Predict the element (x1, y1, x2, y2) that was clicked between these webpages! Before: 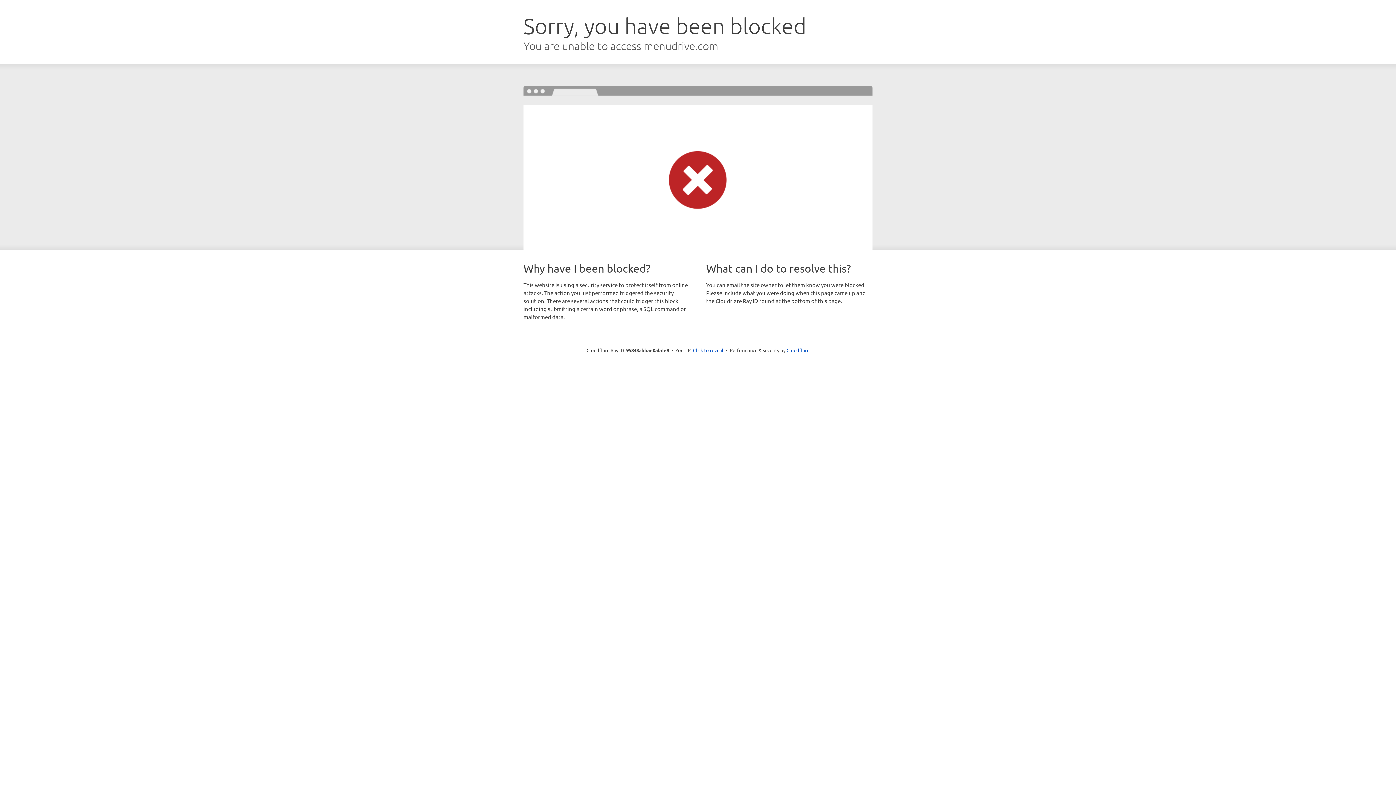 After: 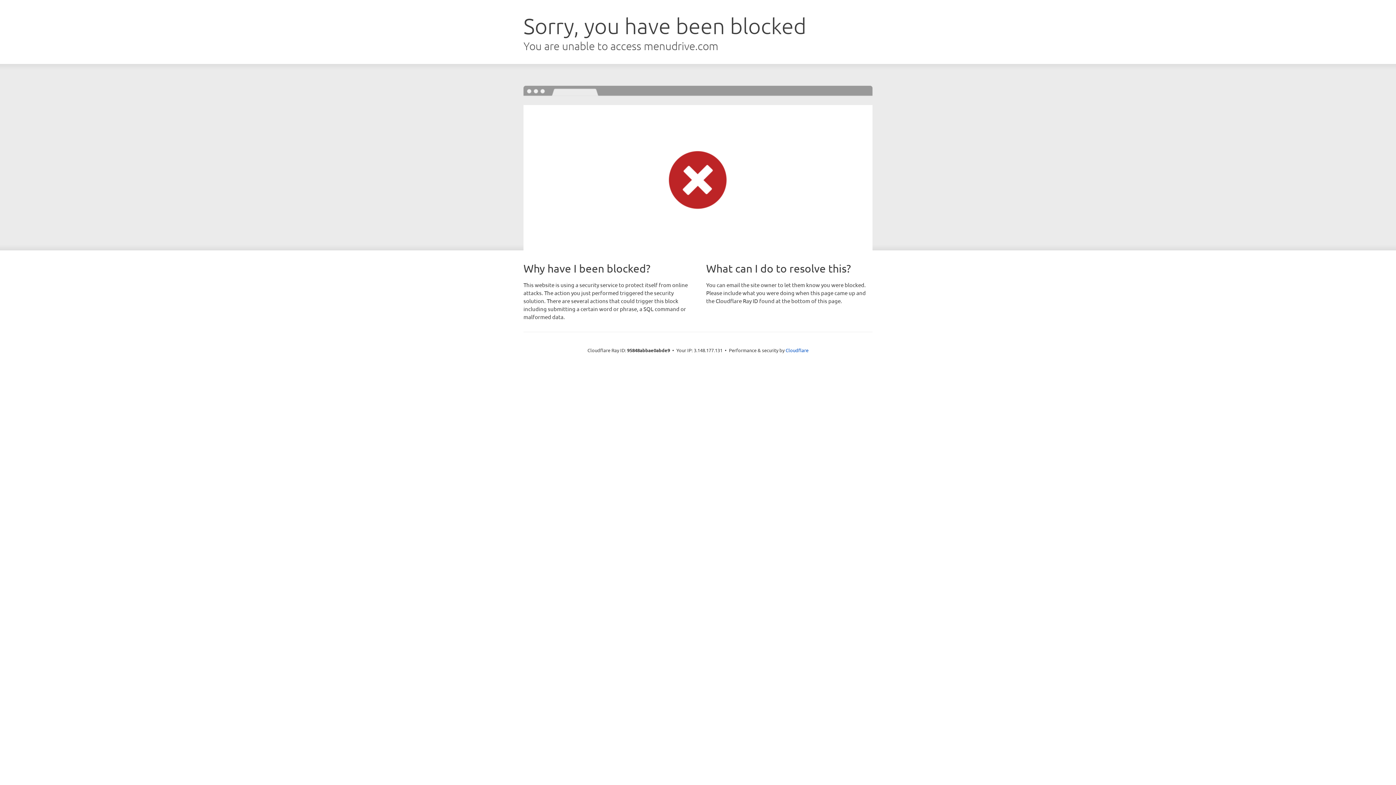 Action: bbox: (693, 346, 723, 353) label: Click to reveal